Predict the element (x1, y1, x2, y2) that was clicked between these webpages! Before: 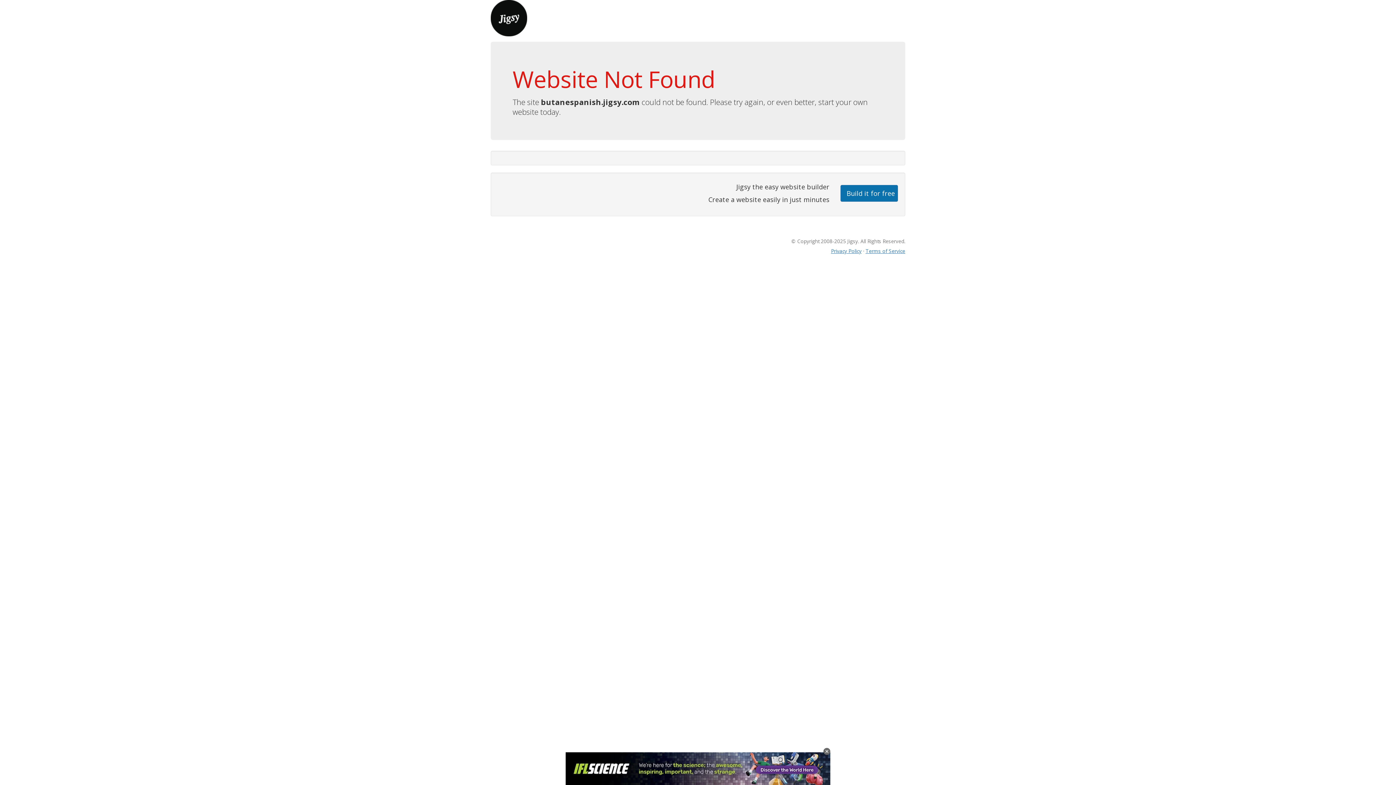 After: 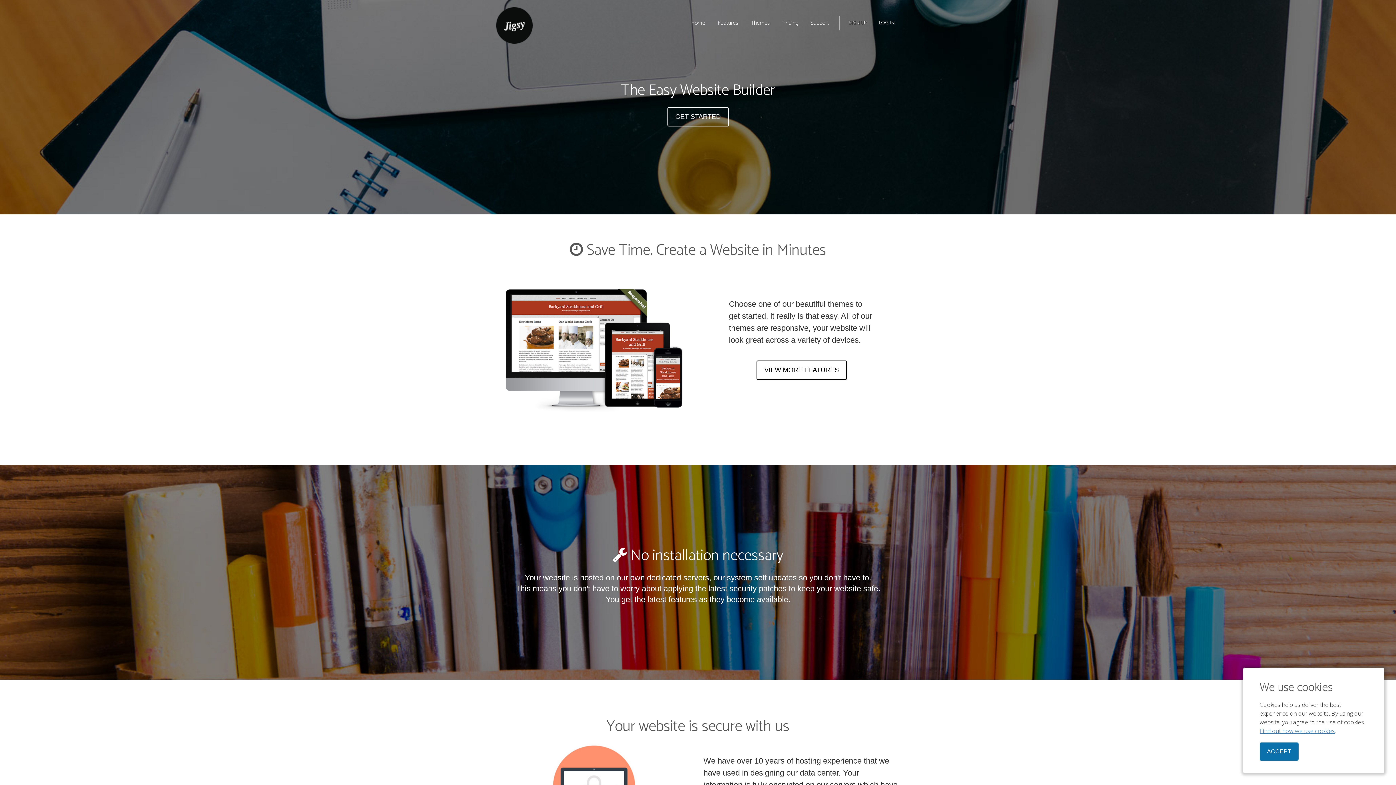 Action: bbox: (490, 13, 527, 21)